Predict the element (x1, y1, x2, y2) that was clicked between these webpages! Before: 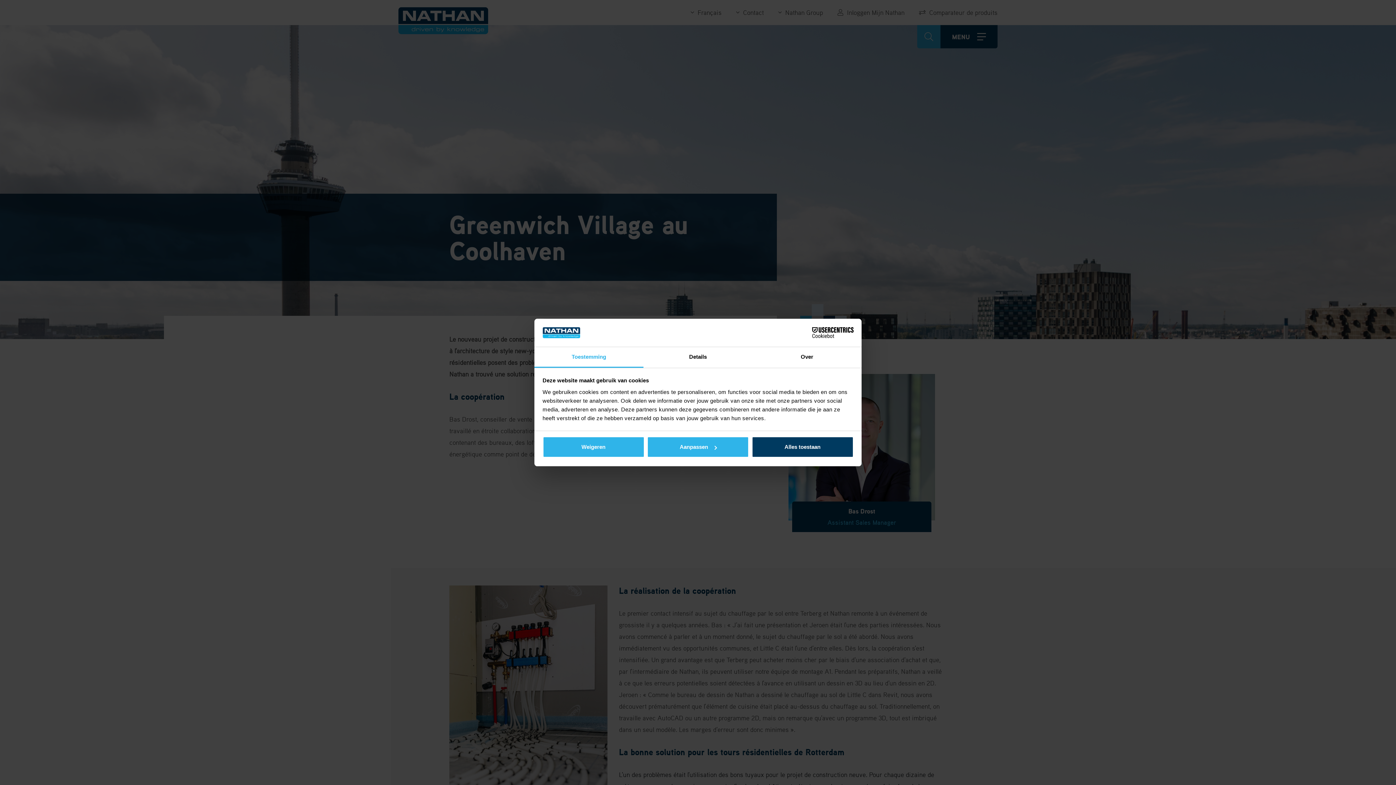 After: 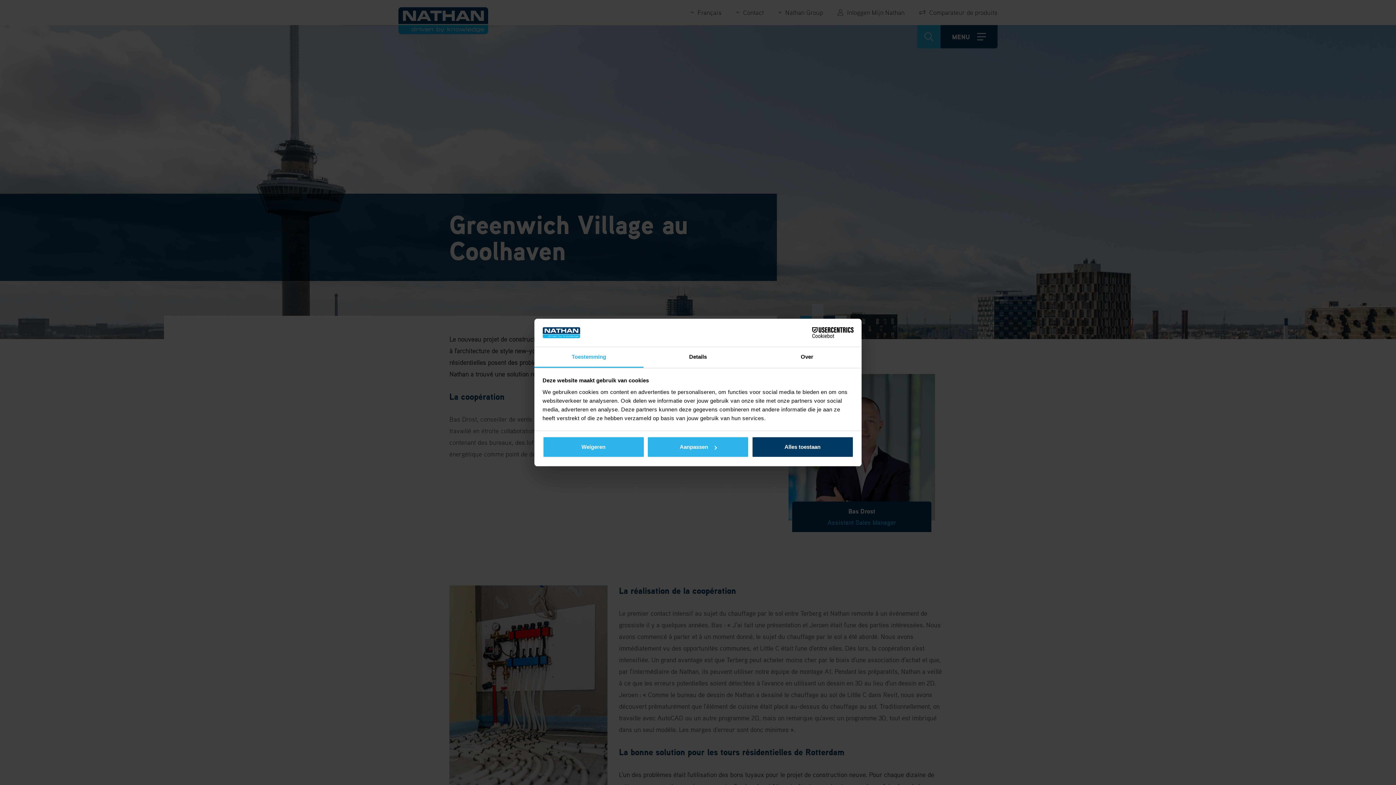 Action: label: Toestemming bbox: (534, 347, 643, 367)